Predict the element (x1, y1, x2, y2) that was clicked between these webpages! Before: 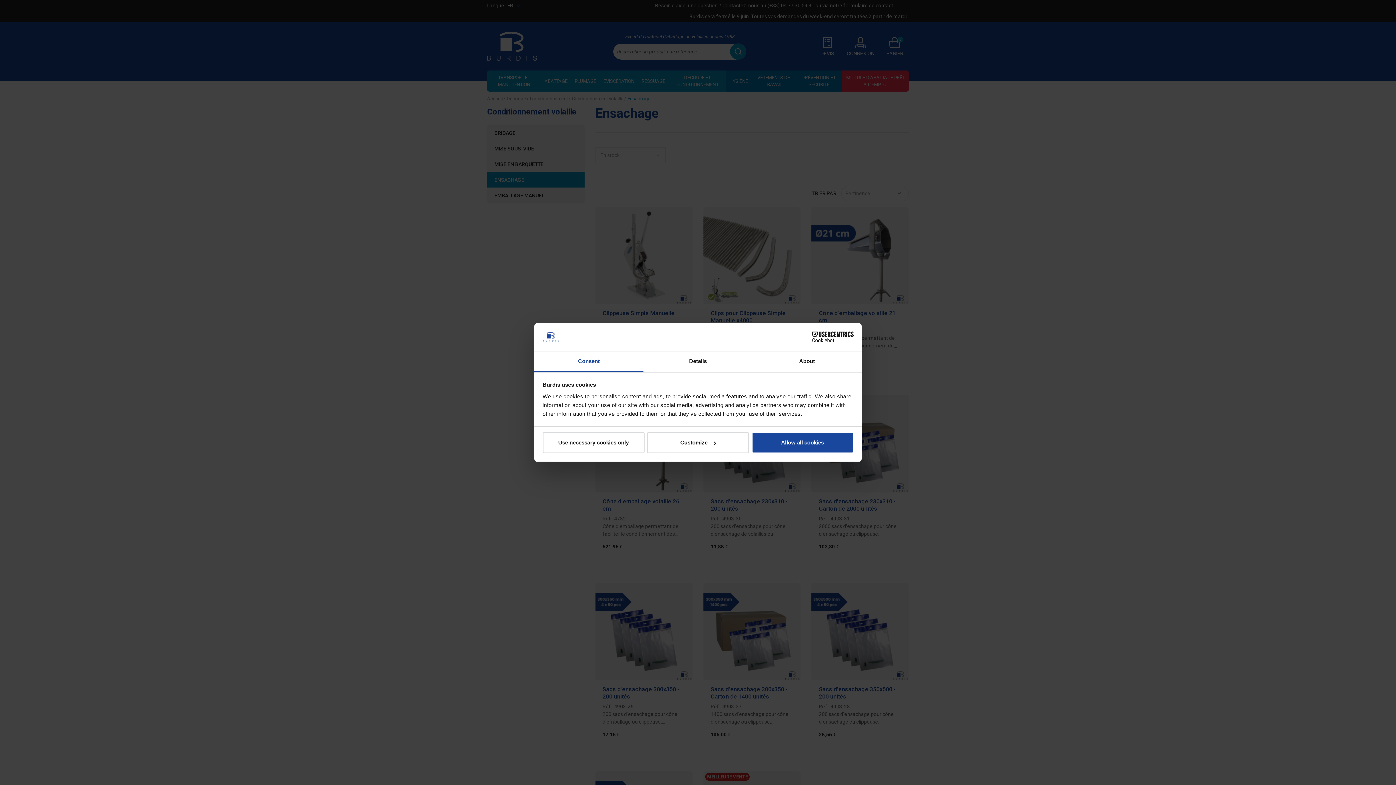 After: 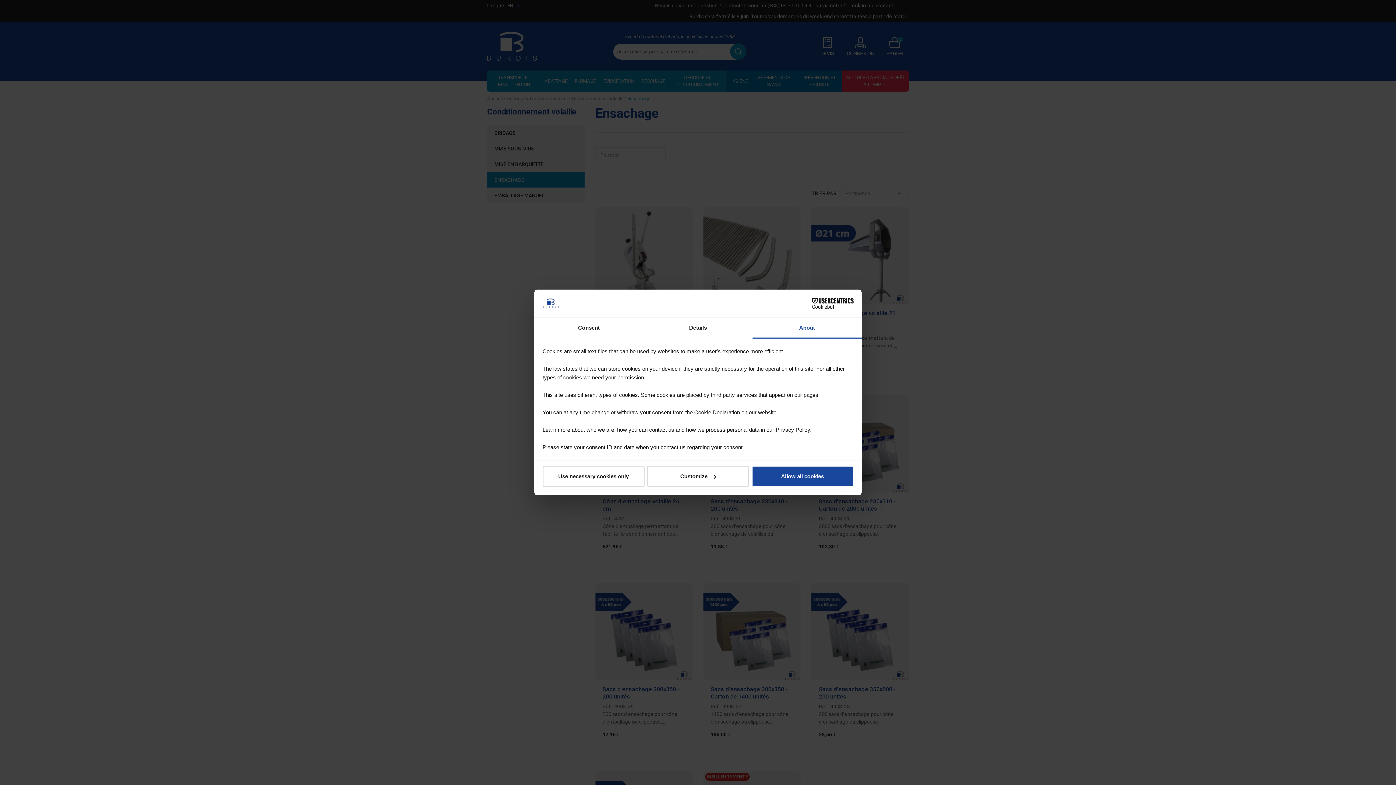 Action: label: About bbox: (752, 351, 861, 372)